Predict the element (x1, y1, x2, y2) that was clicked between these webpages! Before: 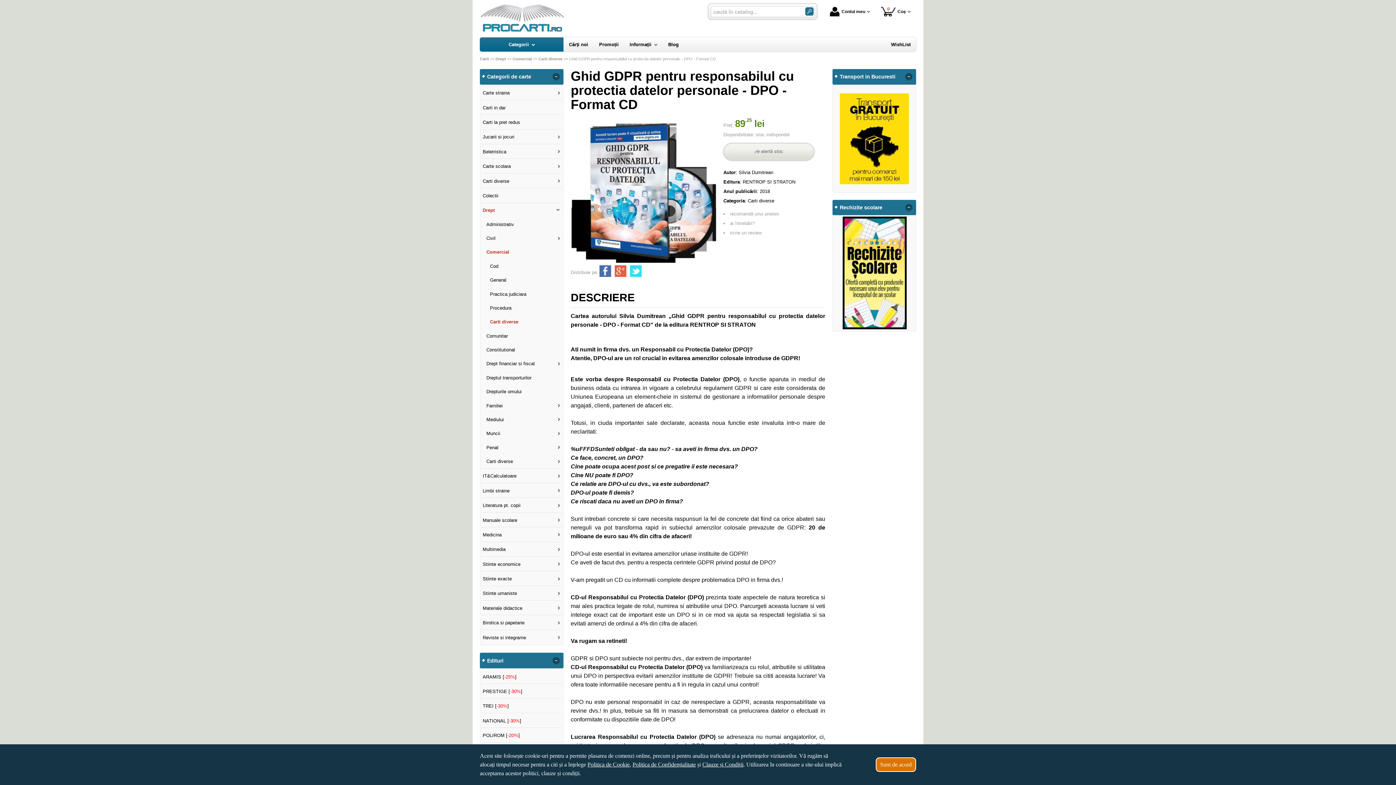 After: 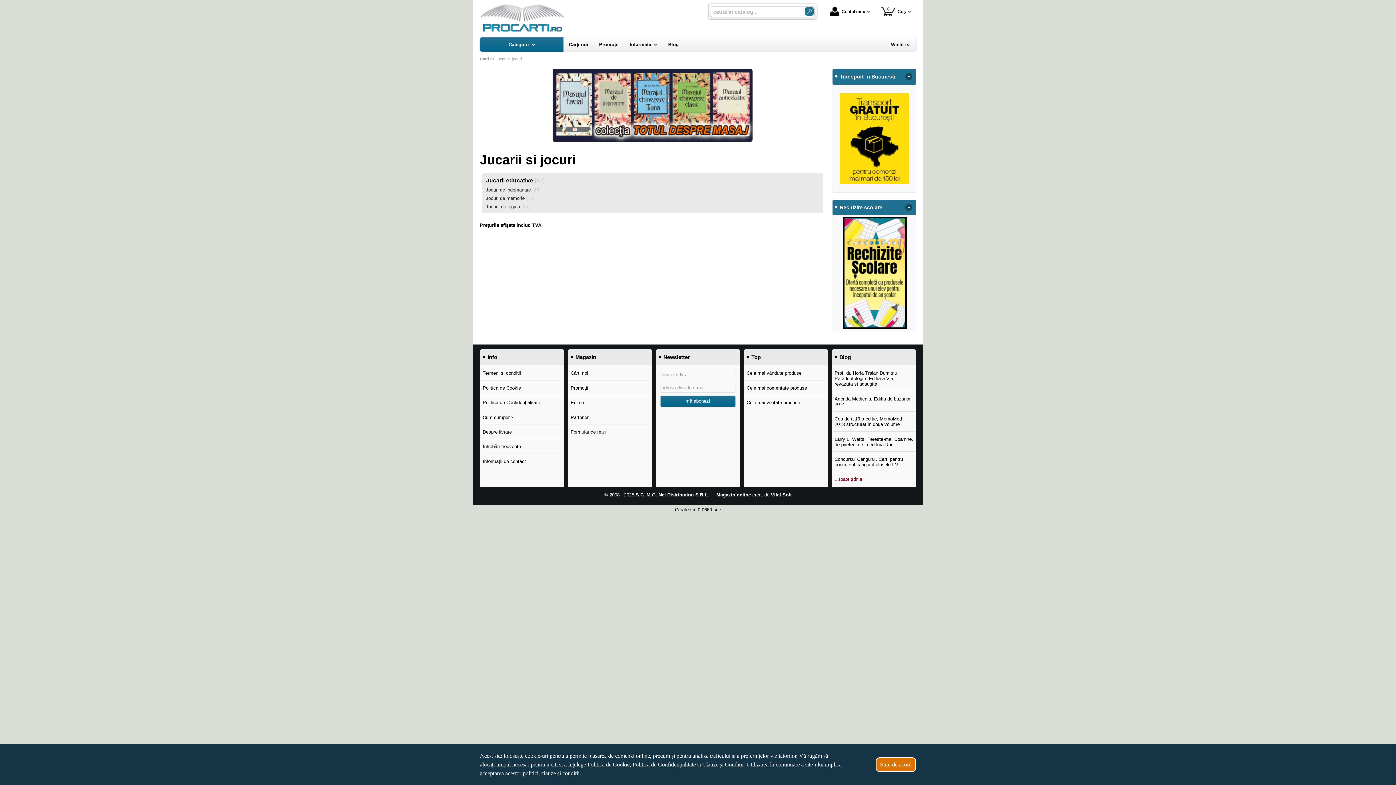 Action: bbox: (481, 130, 562, 144) label: Jucarii si jocuri